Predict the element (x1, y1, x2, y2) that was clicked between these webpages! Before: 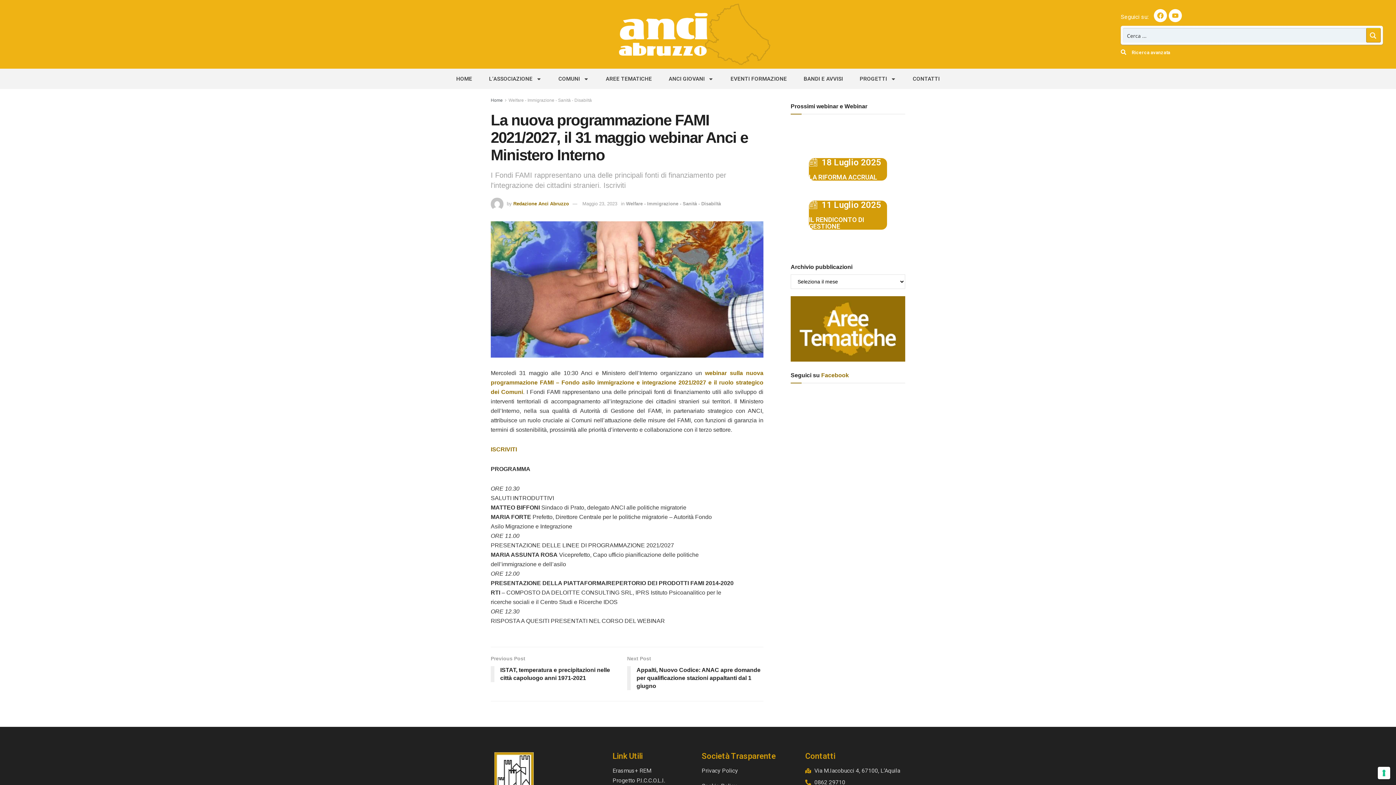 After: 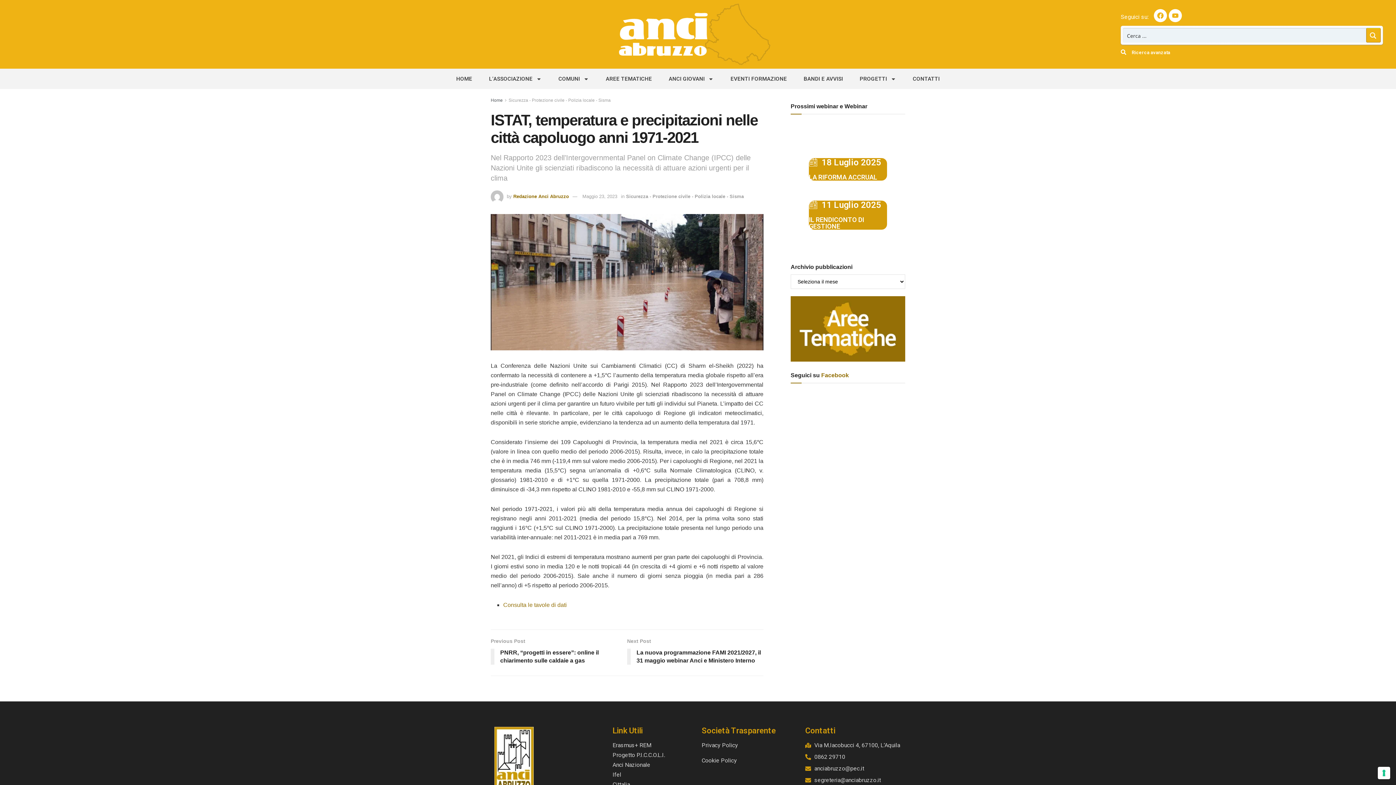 Action: label: Previous Post
ISTAT, temperatura e precipitazioni nelle città capoluogo anni 1971-2021 bbox: (490, 654, 627, 686)